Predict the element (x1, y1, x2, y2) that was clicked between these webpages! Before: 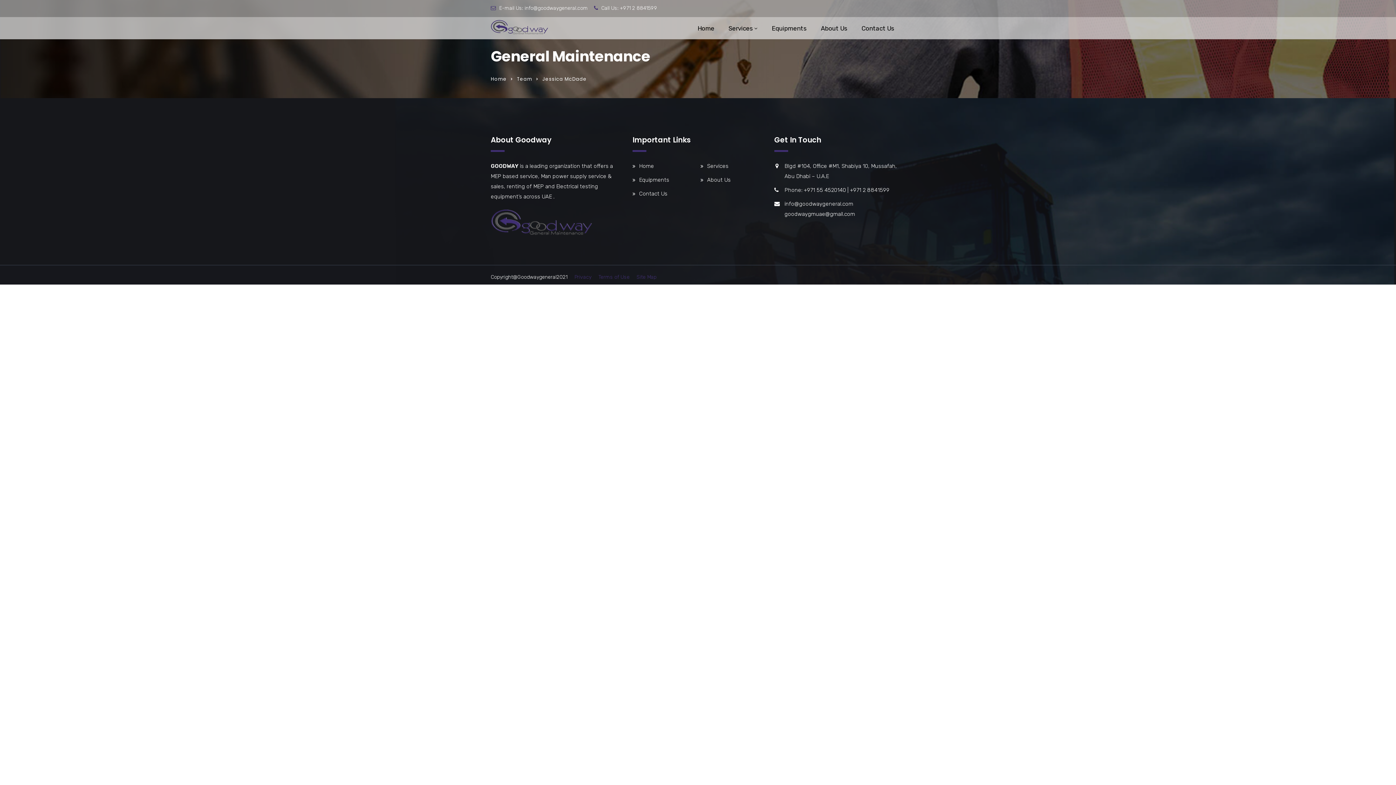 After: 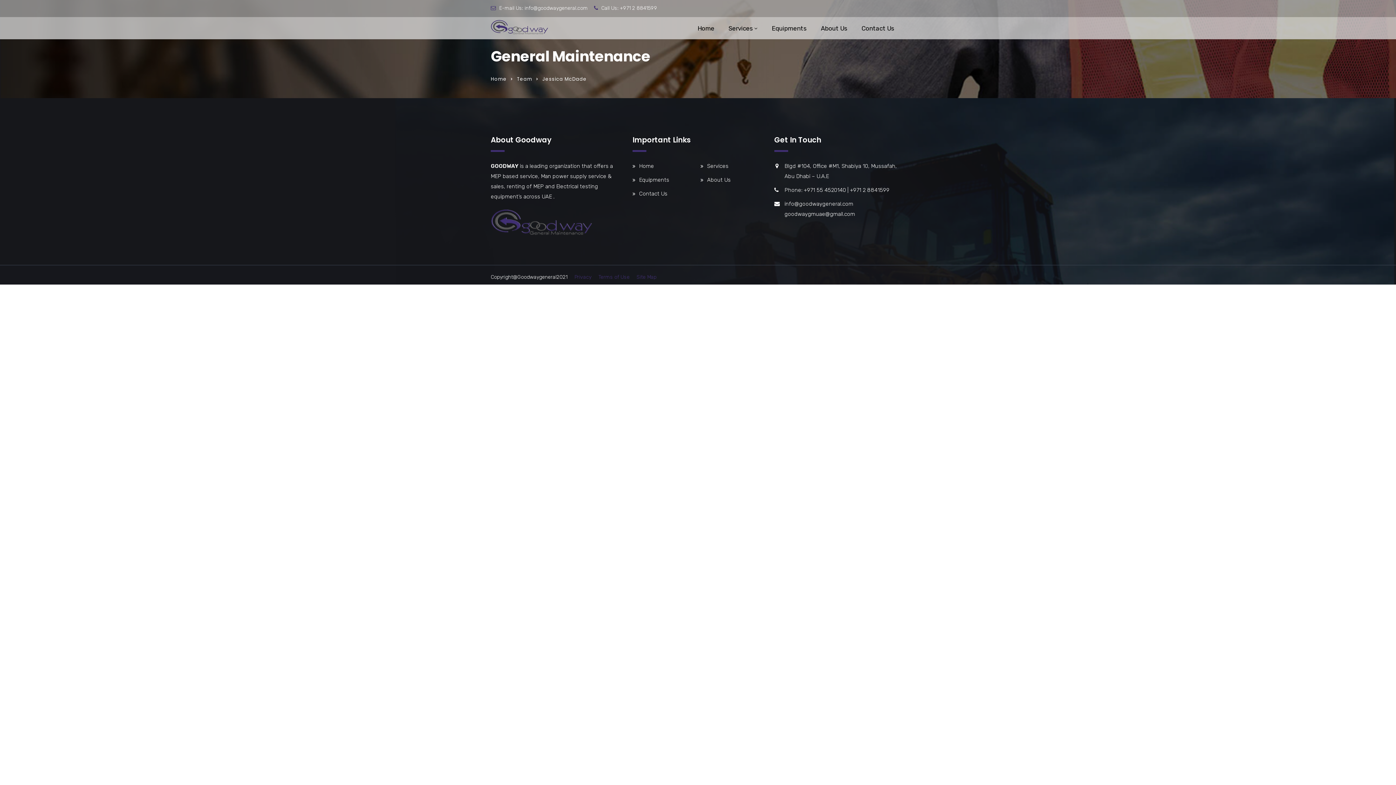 Action: bbox: (574, 274, 591, 280) label: Privacy